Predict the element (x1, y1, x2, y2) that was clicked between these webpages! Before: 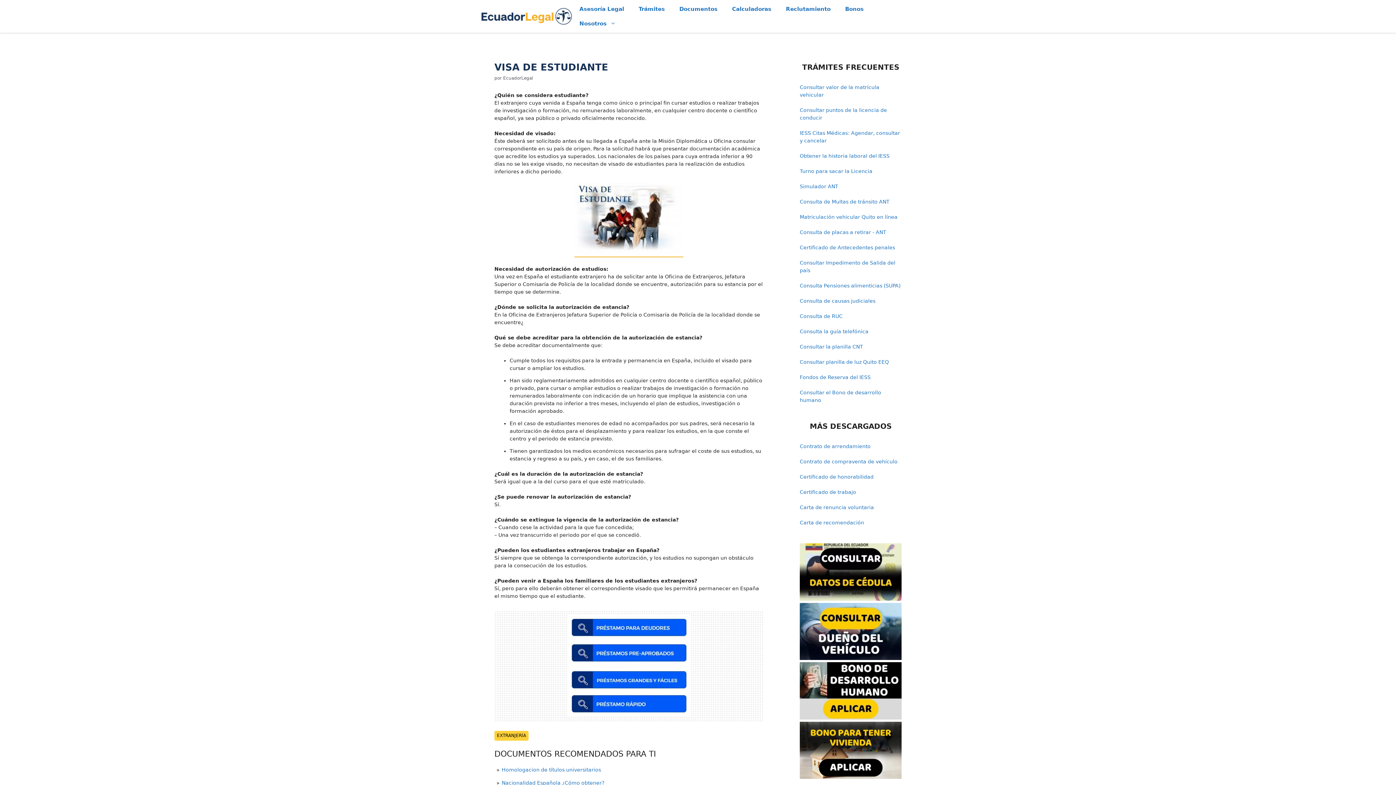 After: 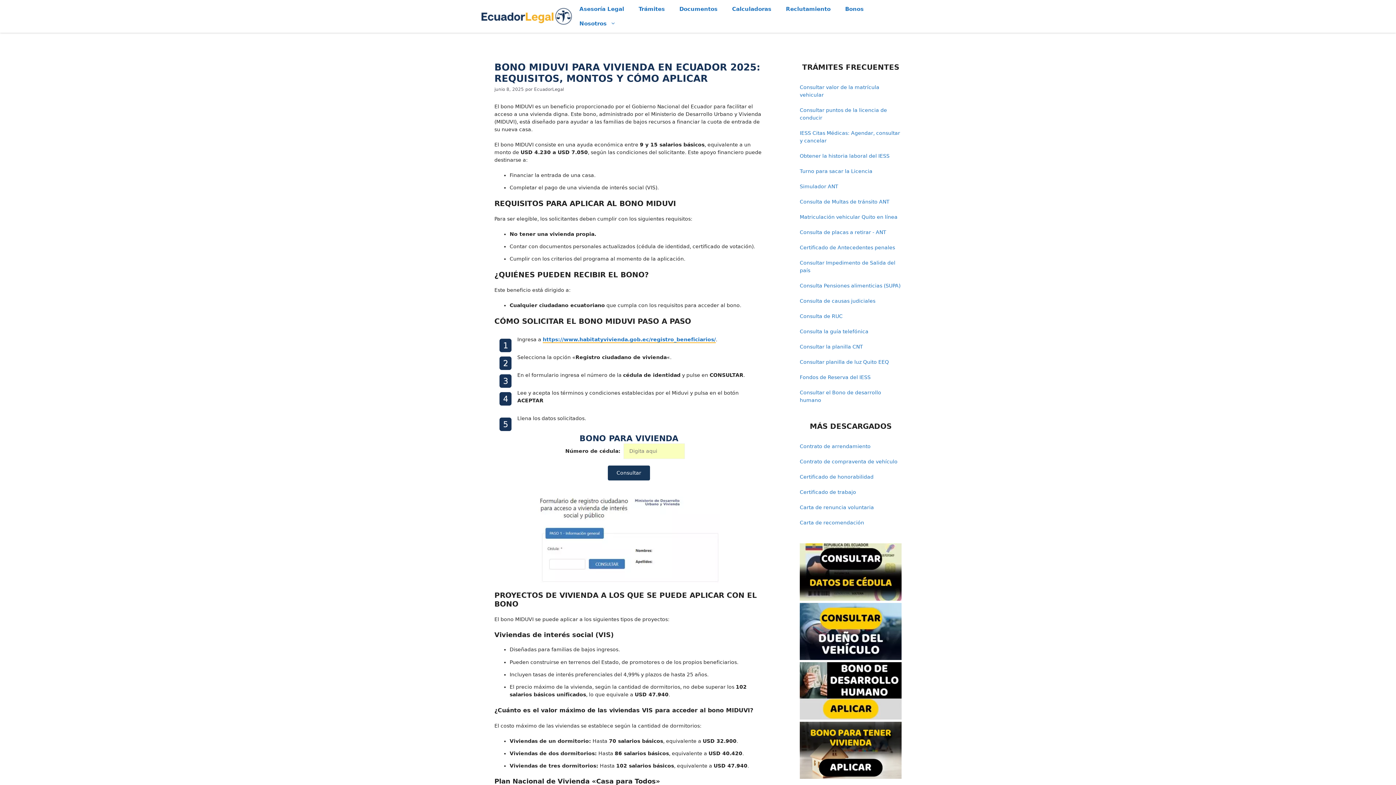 Action: bbox: (800, 774, 901, 780)